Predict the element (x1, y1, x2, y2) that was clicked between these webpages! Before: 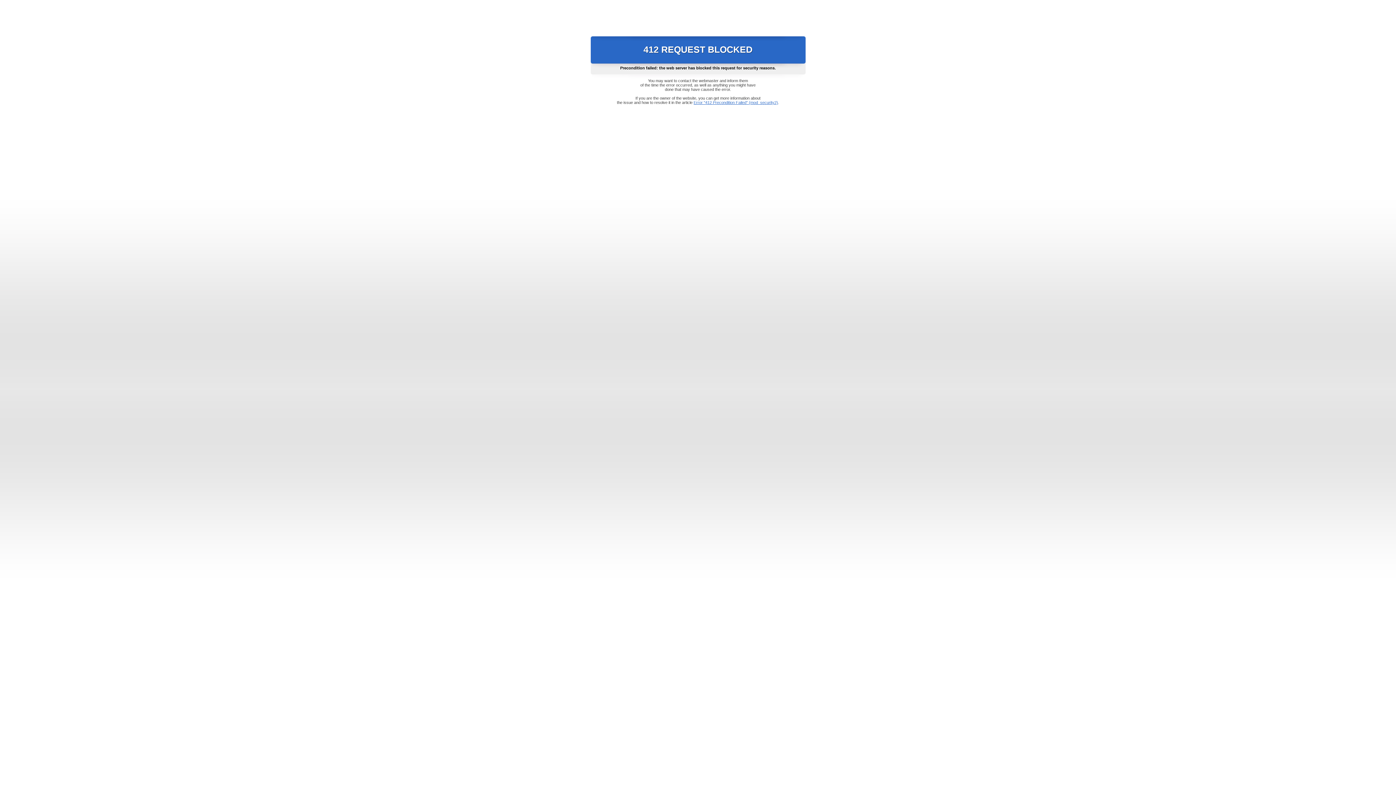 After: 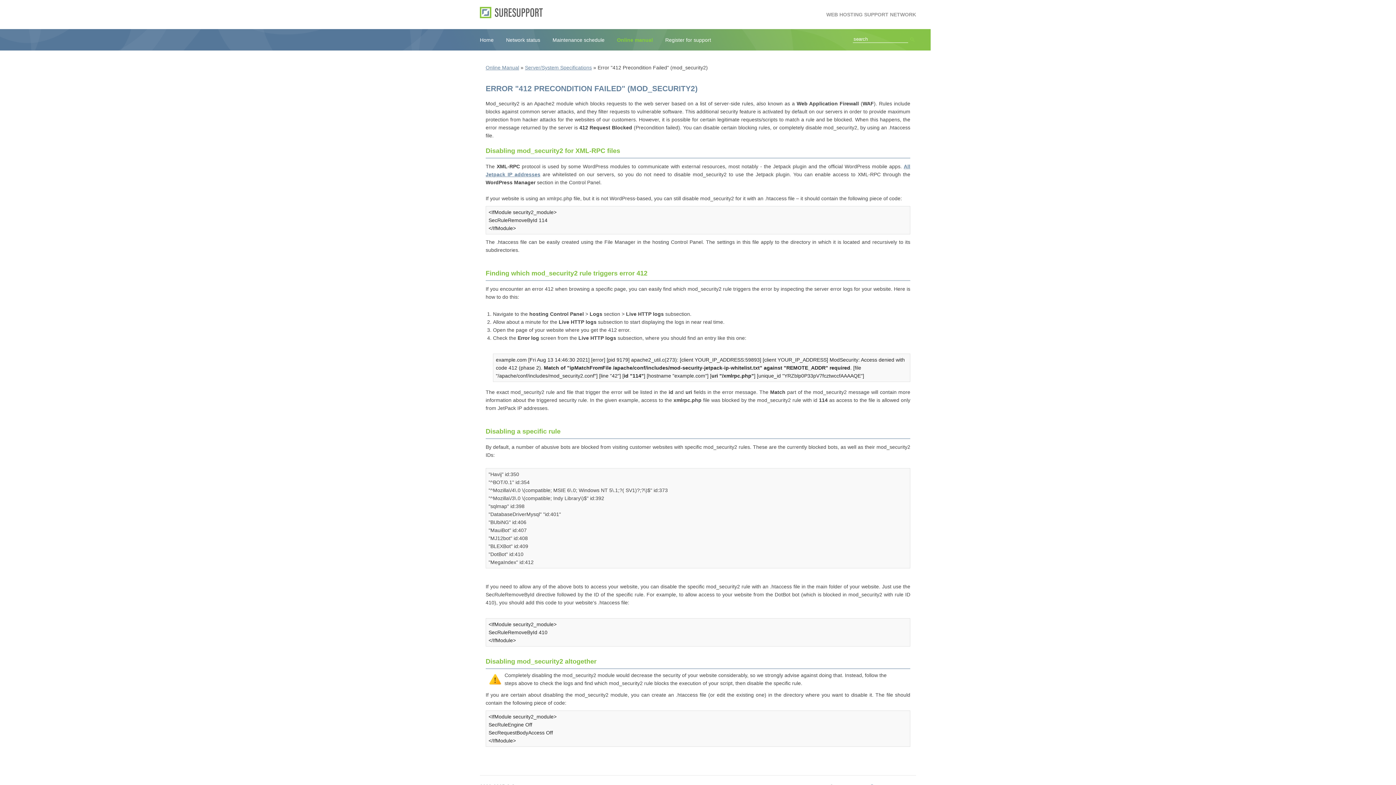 Action: label: Error "412 Precondition Failed" (mod_security2) bbox: (693, 100, 778, 104)